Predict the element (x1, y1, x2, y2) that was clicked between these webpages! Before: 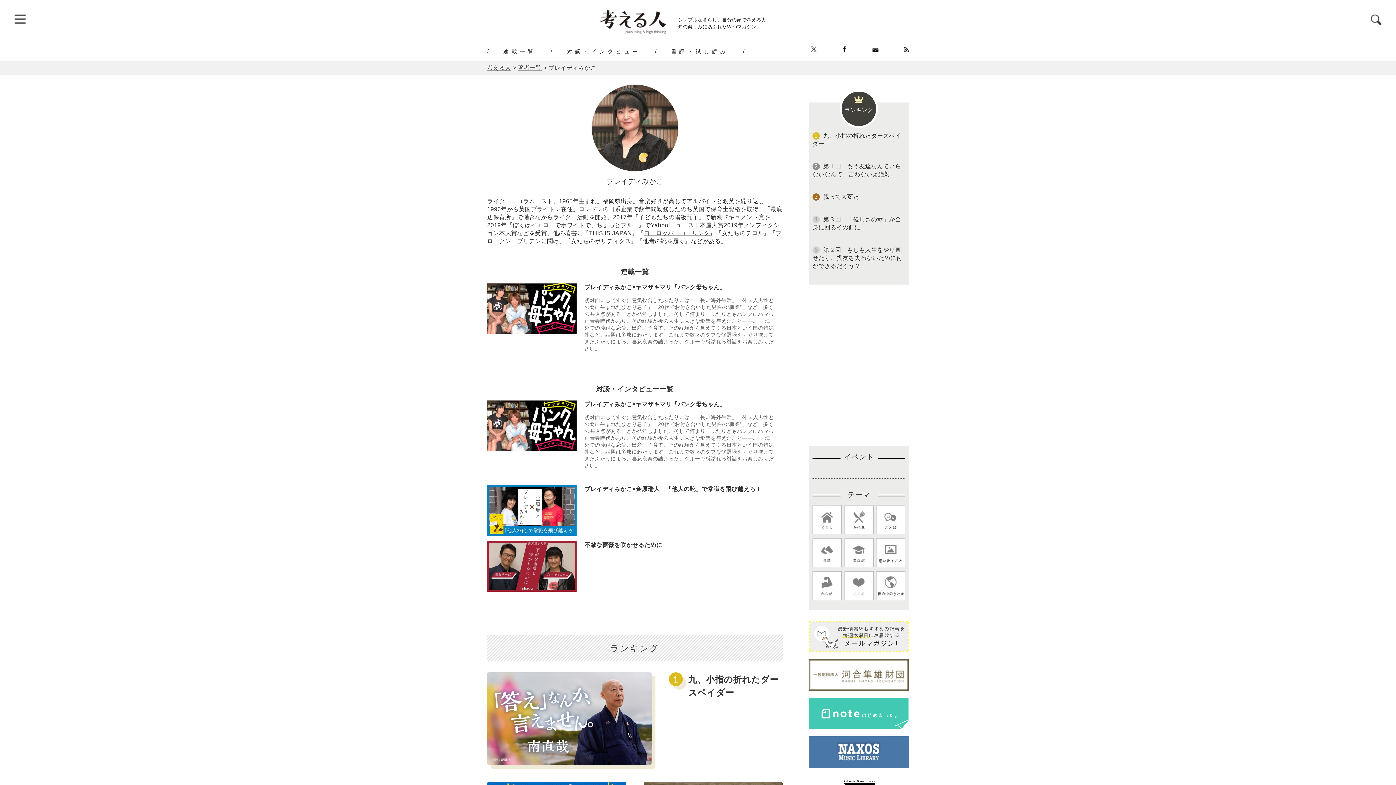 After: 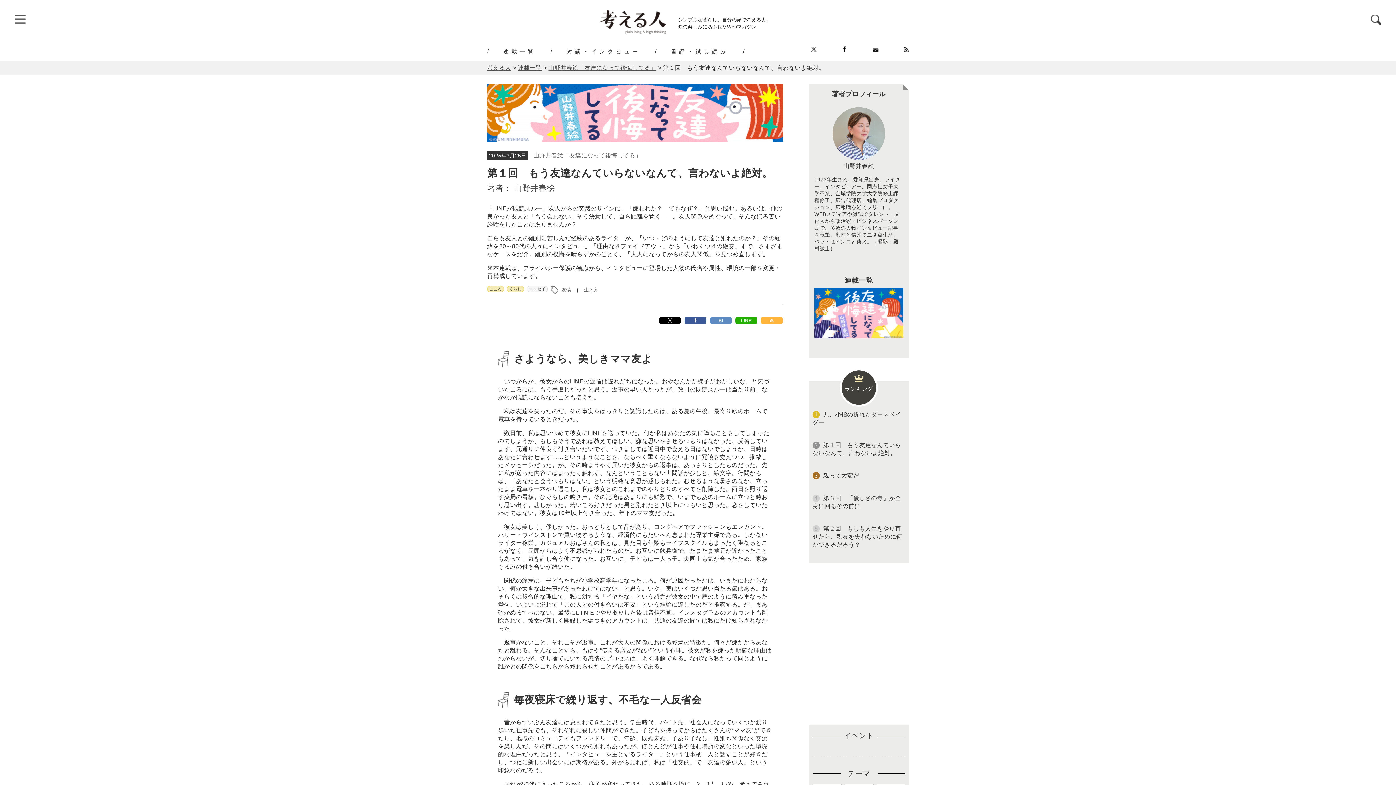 Action: bbox: (812, 162, 905, 182) label:  第１回　もう友達なんていらないなんて、言わないよ絶対。